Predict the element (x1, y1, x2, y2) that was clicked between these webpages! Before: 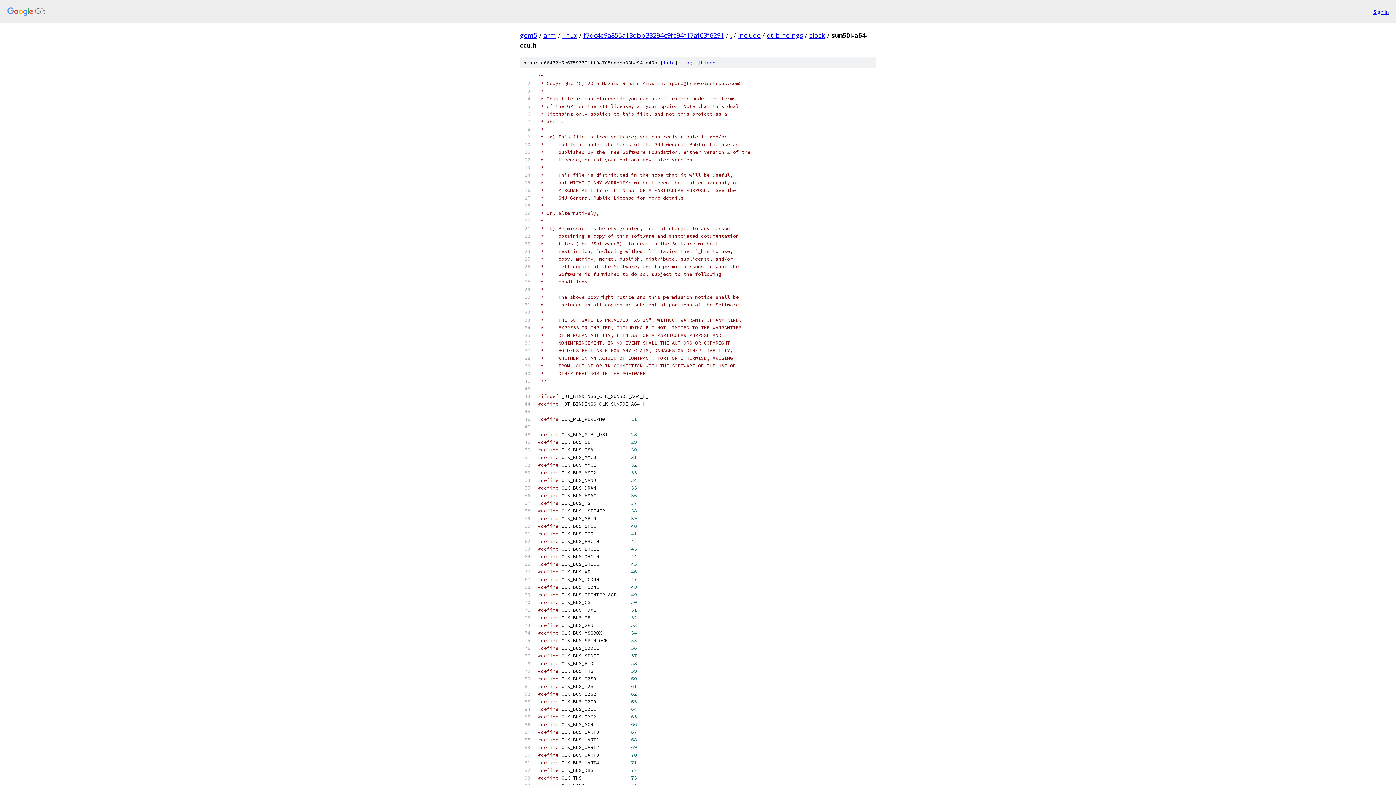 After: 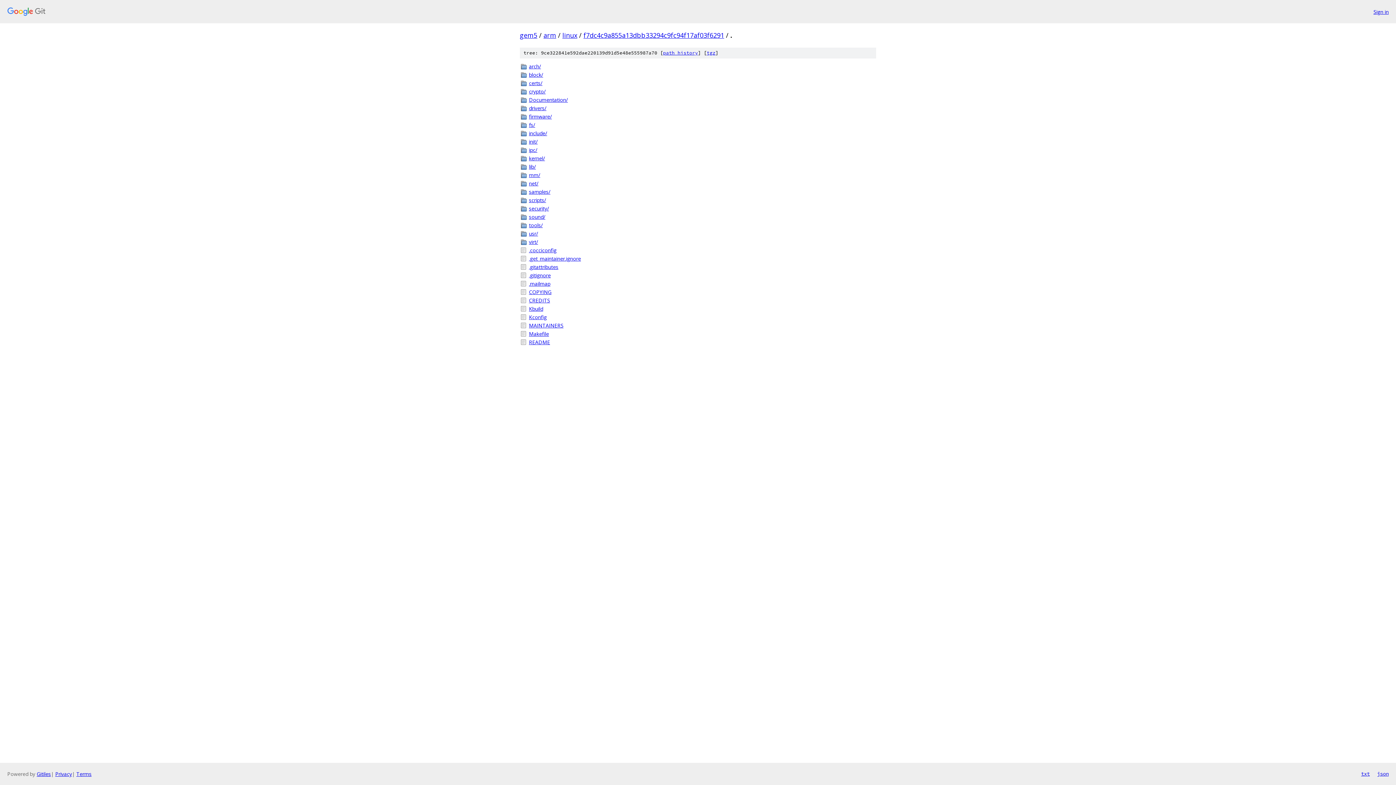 Action: bbox: (730, 30, 732, 39) label: .